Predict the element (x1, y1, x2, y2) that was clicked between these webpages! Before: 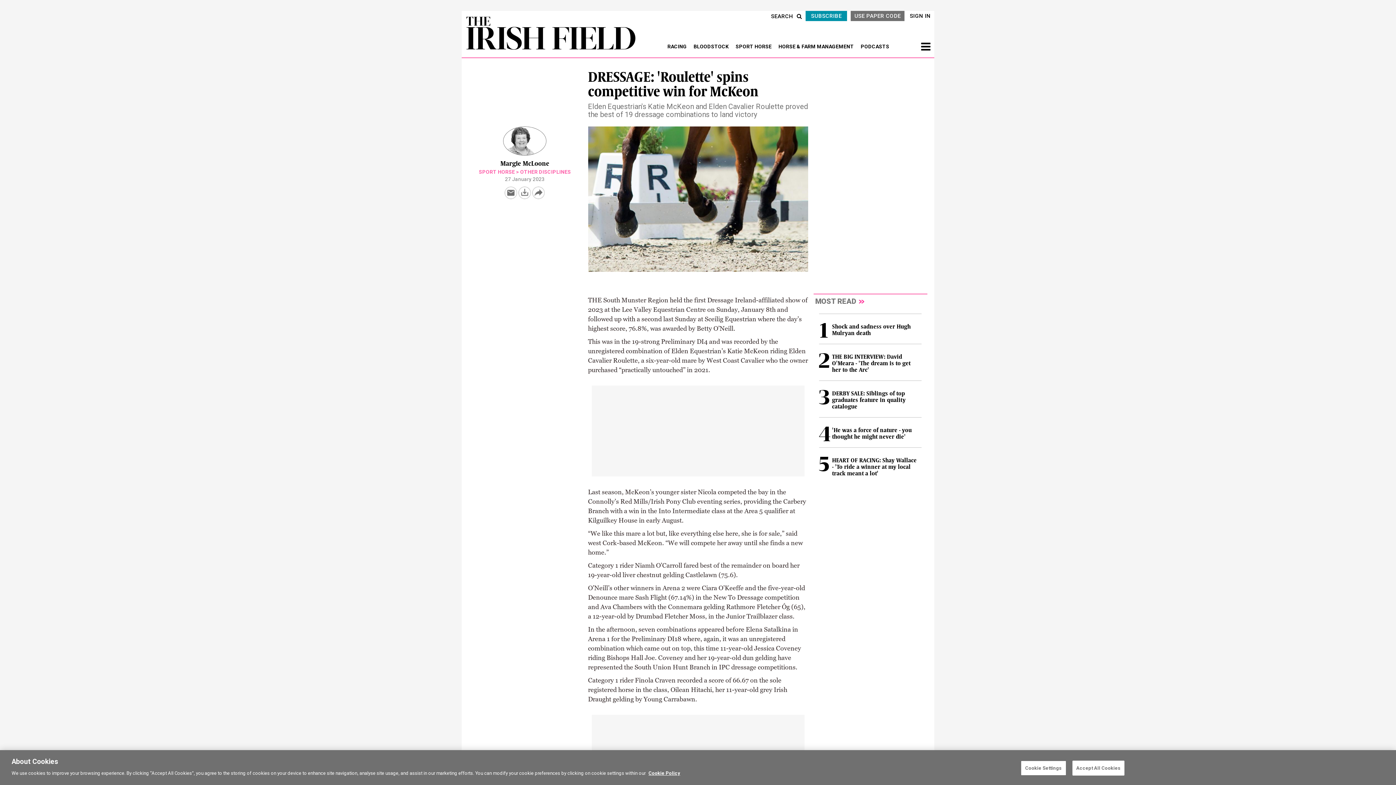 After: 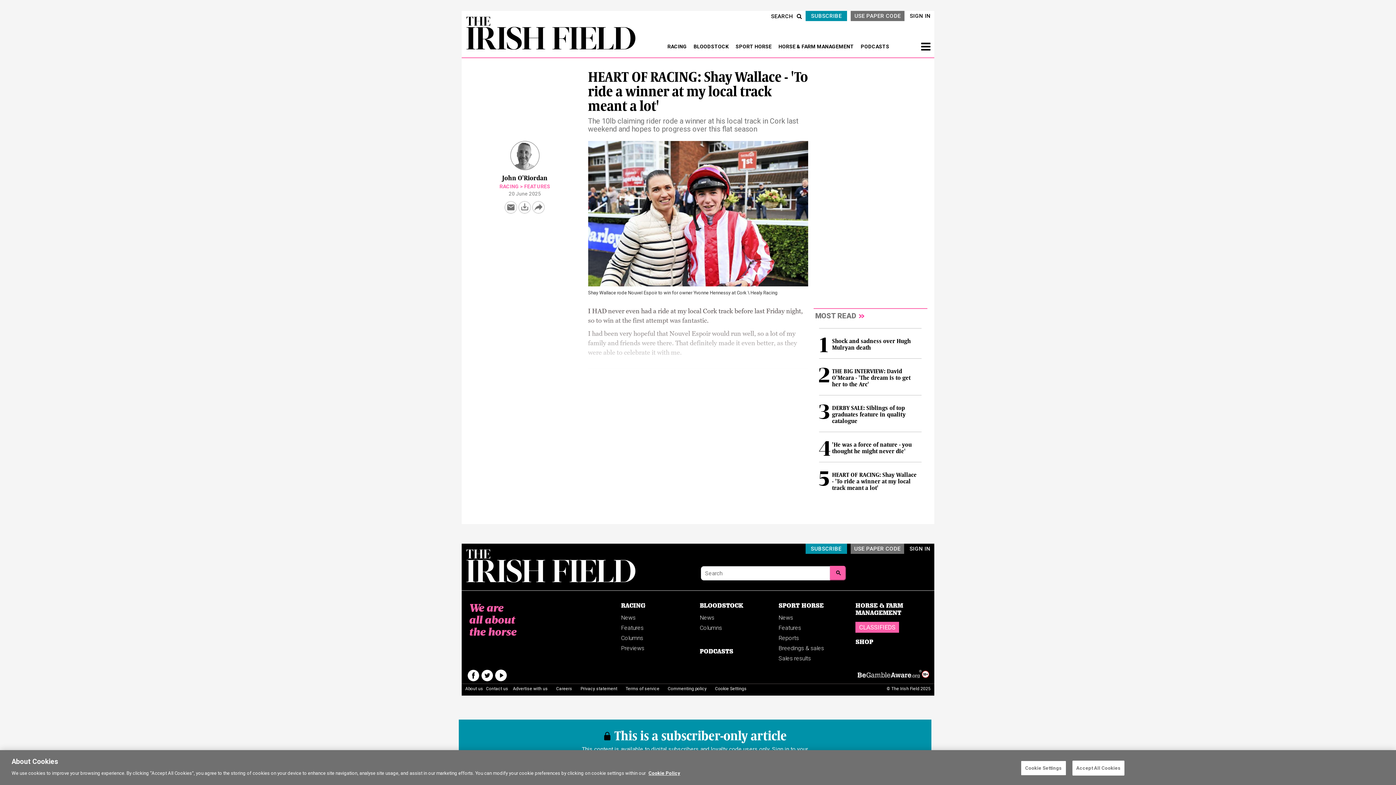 Action: label: HEART OF RACING: Shay Wallace - 'To ride a winner at my local track meant a lot' bbox: (832, 457, 917, 477)